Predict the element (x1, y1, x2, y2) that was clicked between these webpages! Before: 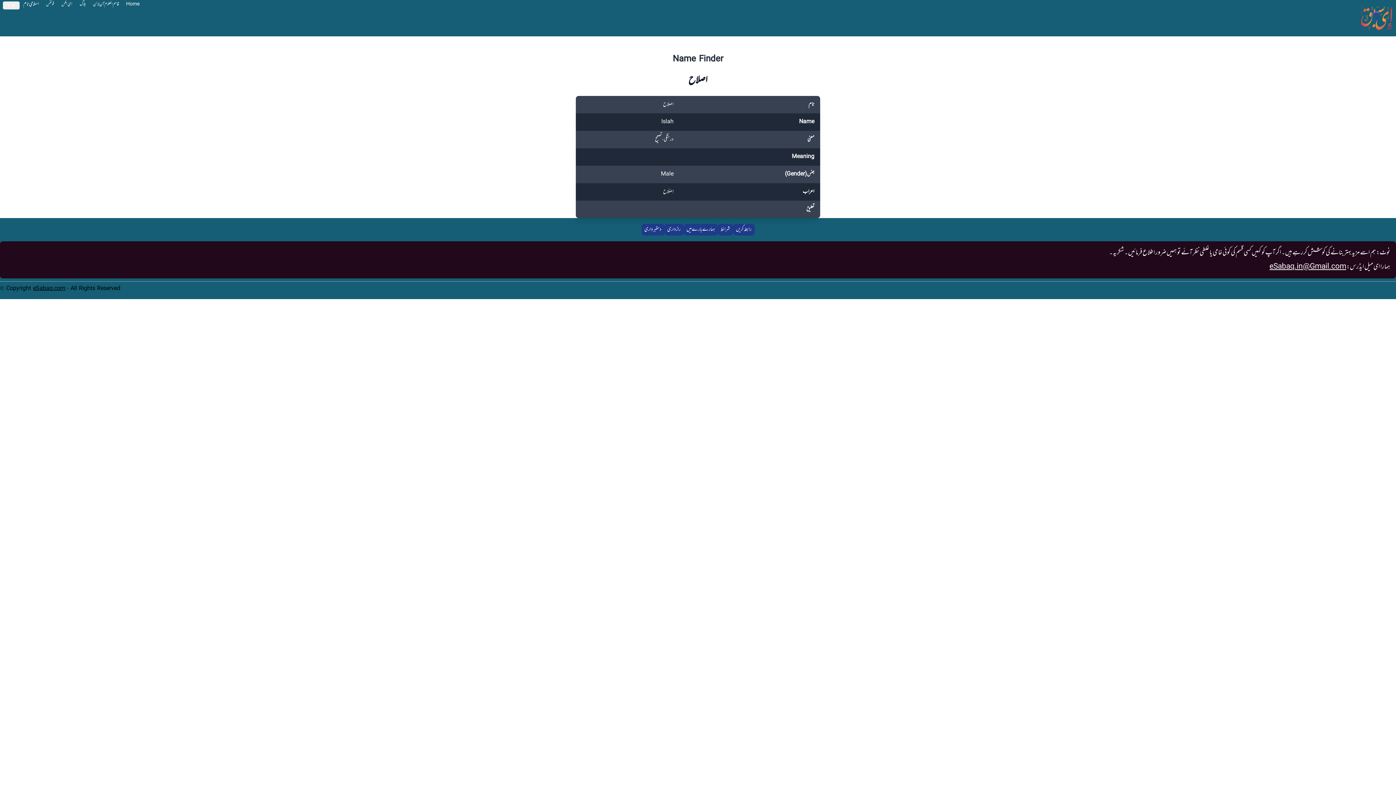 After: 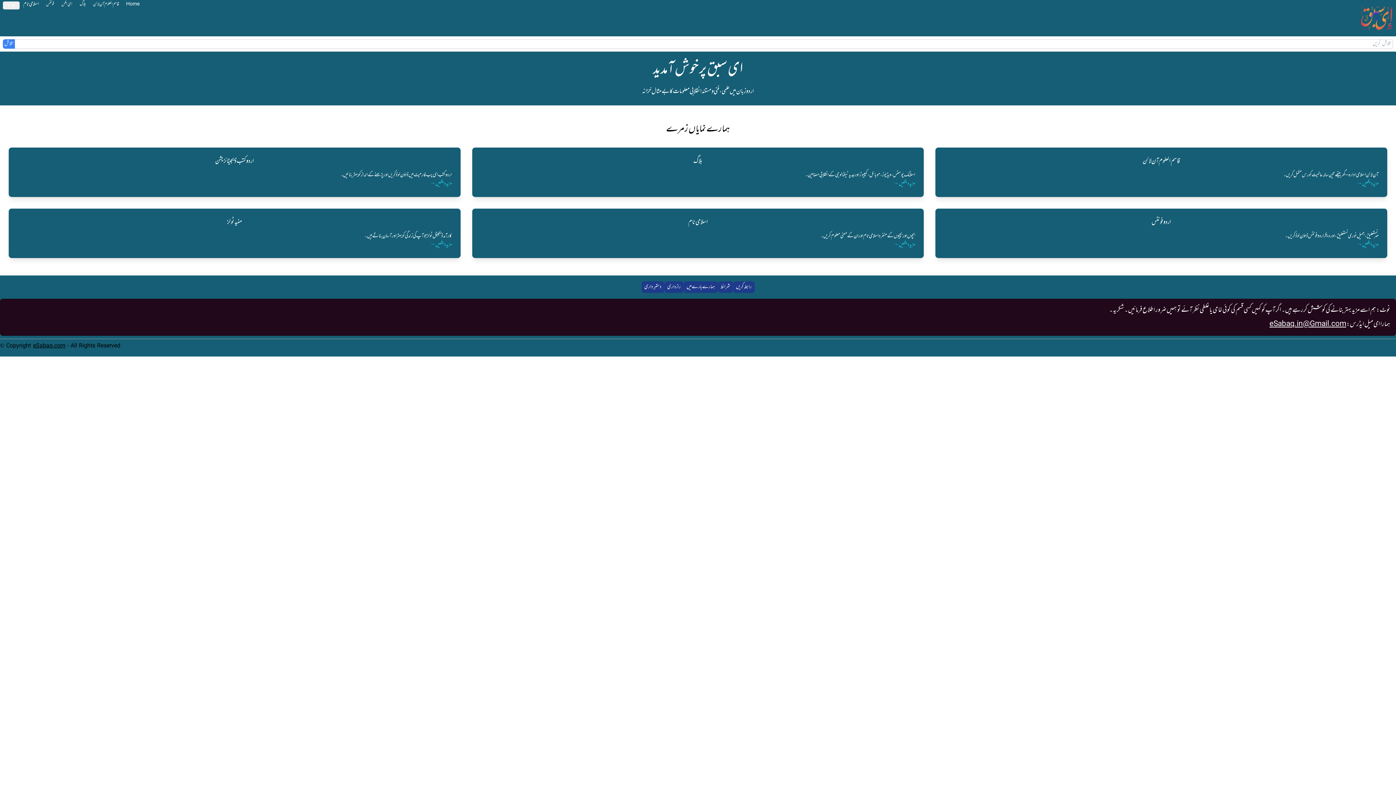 Action: bbox: (123, 0, 142, 9) label: Home